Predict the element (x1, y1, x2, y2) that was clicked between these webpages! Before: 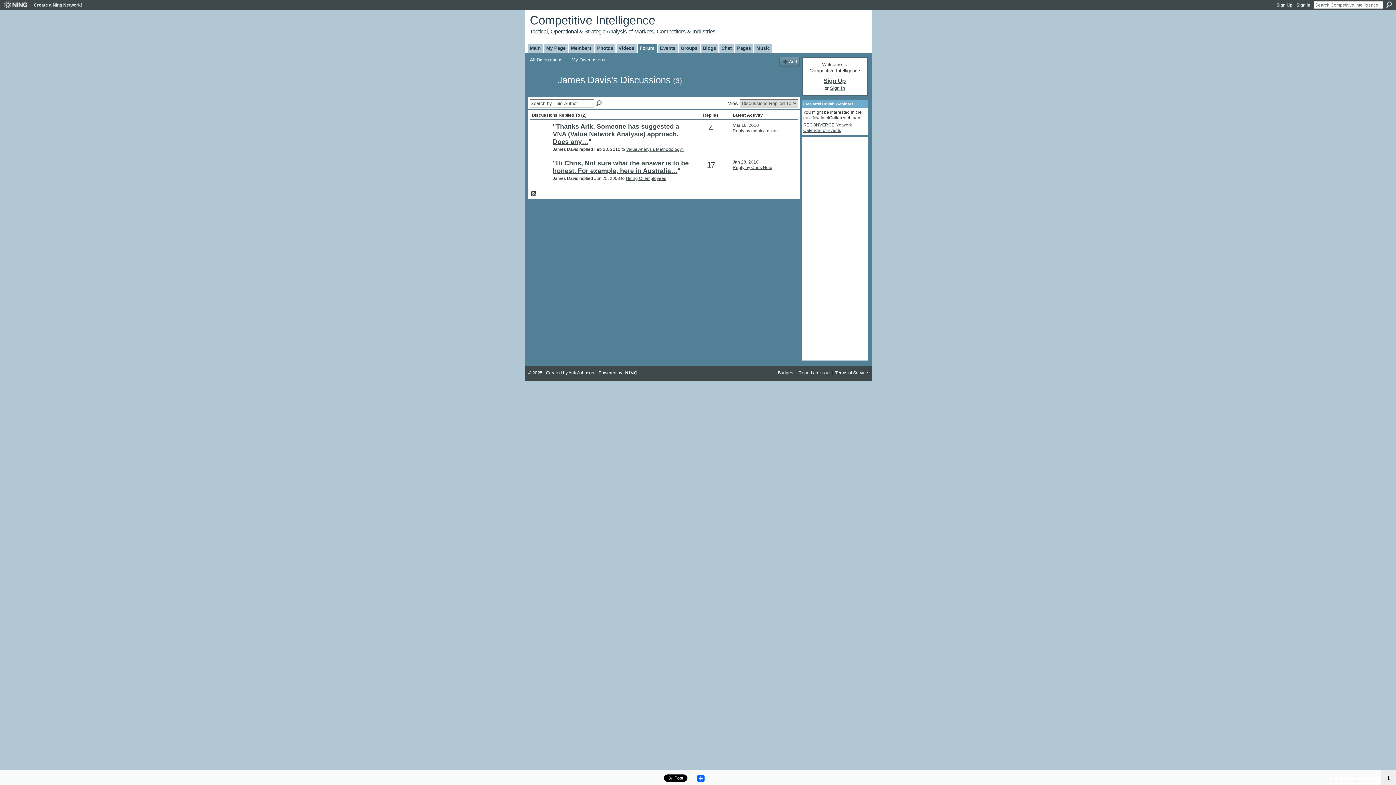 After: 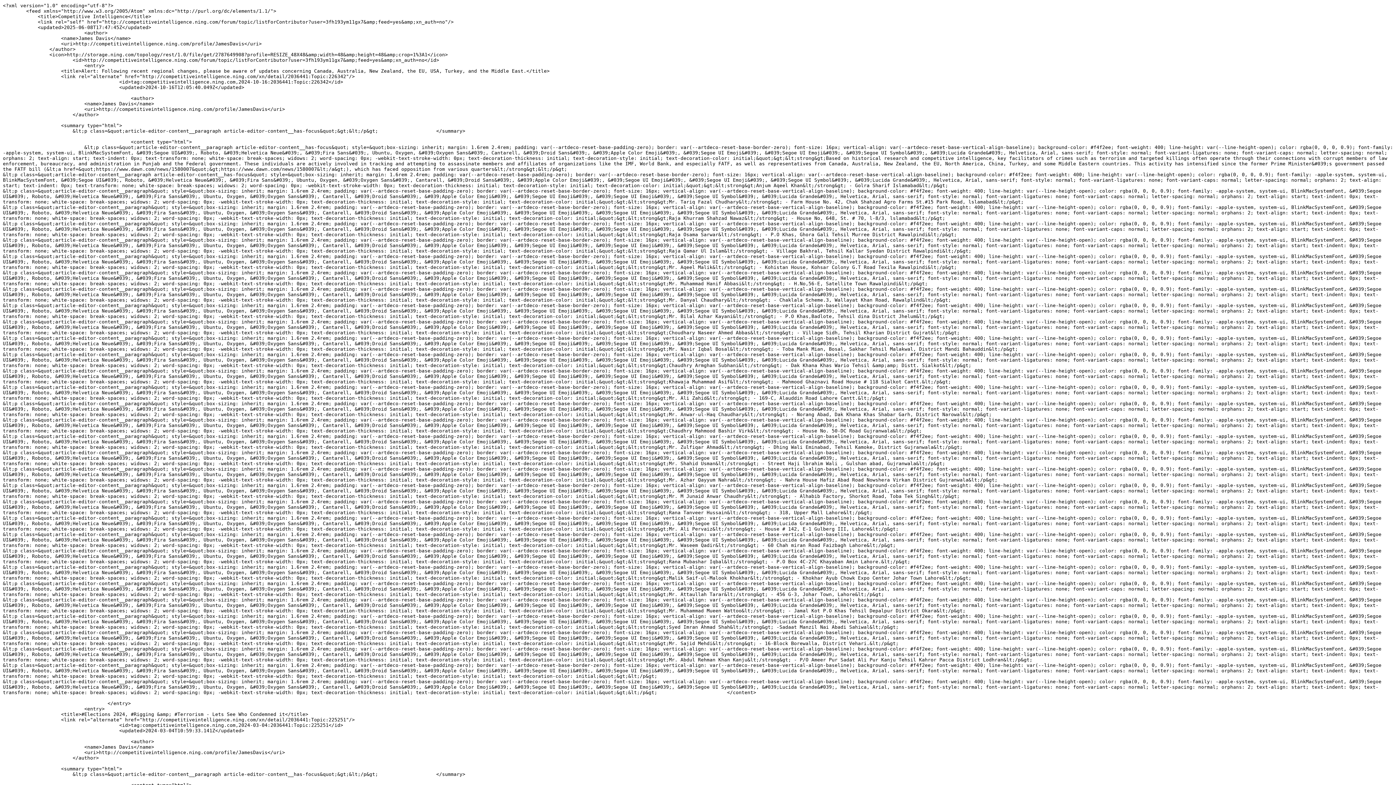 Action: bbox: (530, 191, 537, 197) label: RSS